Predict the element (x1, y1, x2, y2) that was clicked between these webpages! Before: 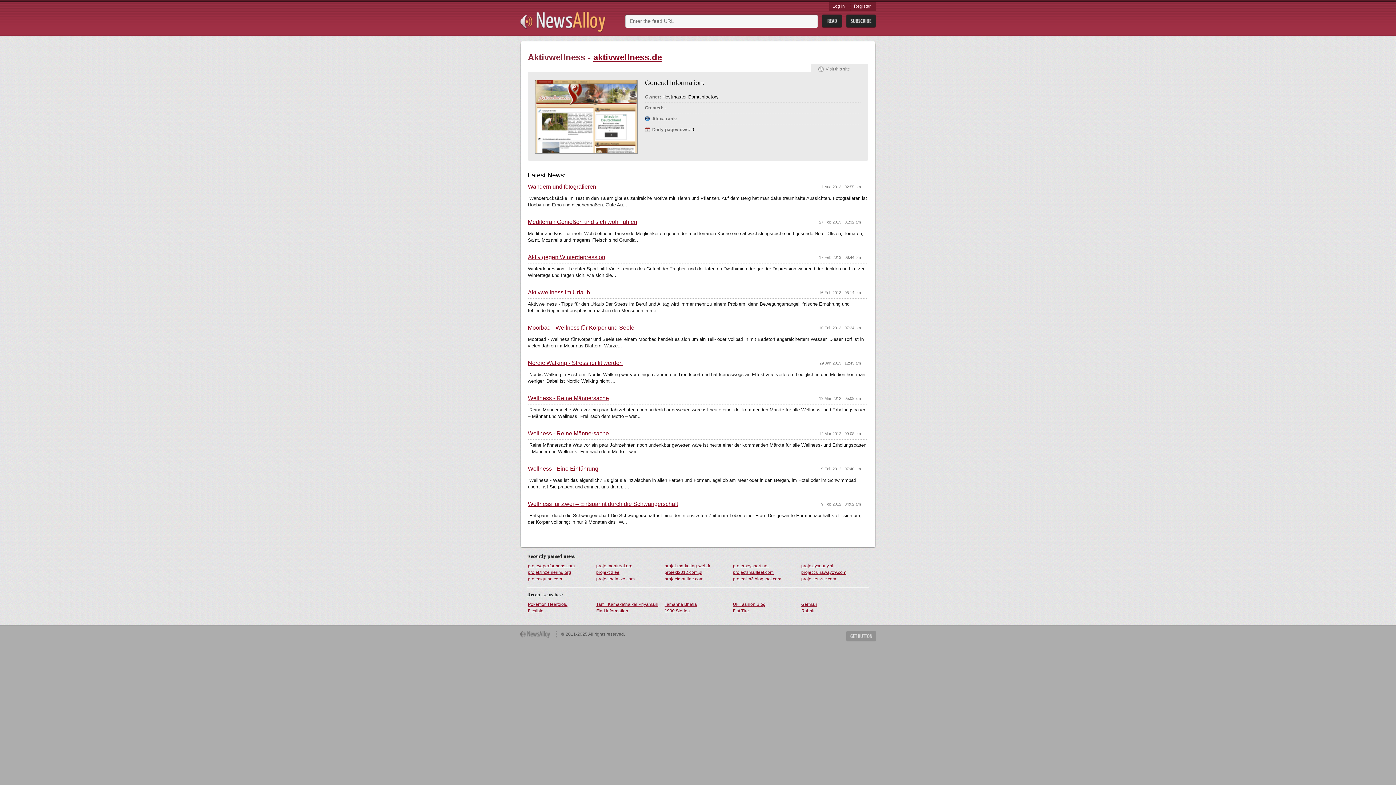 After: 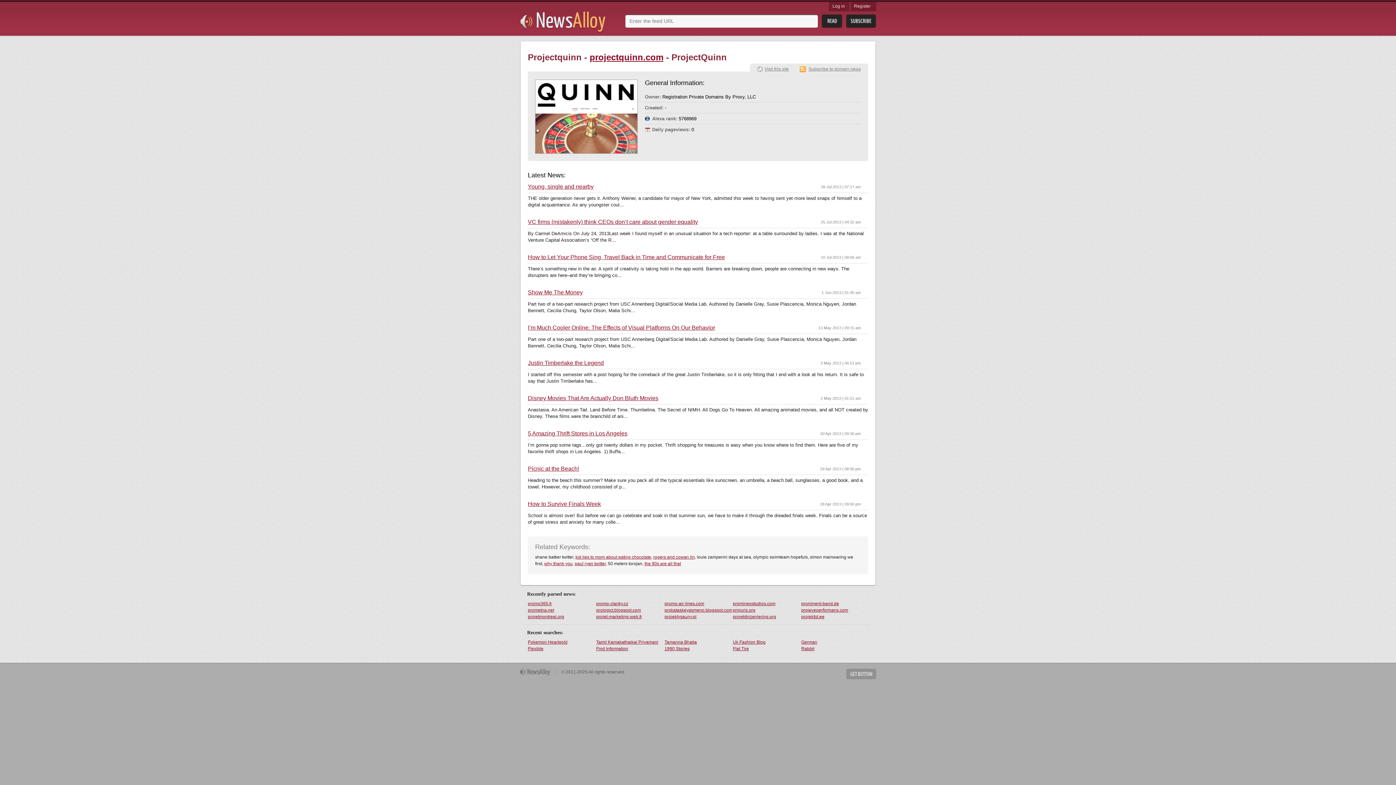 Action: label: projectquinn.com bbox: (527, 576, 595, 582)